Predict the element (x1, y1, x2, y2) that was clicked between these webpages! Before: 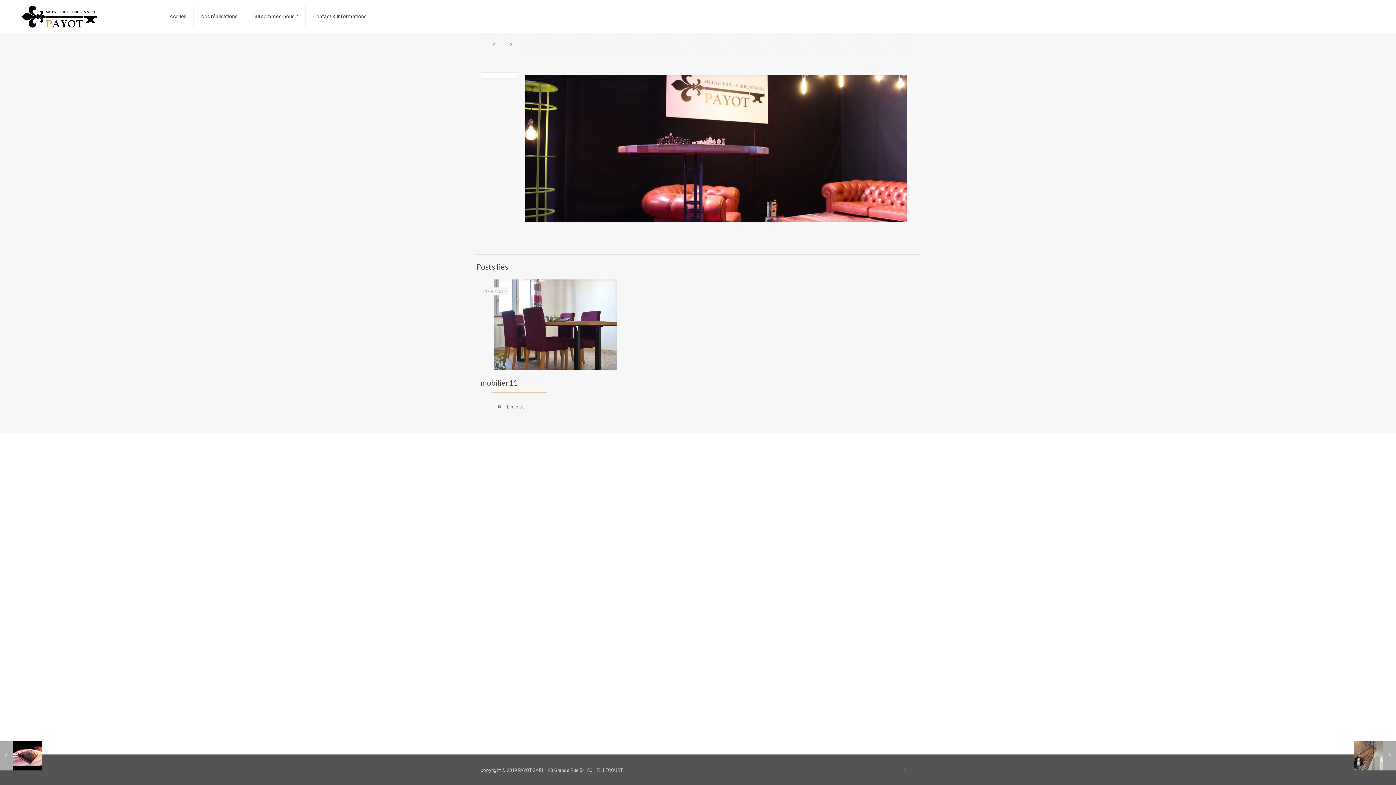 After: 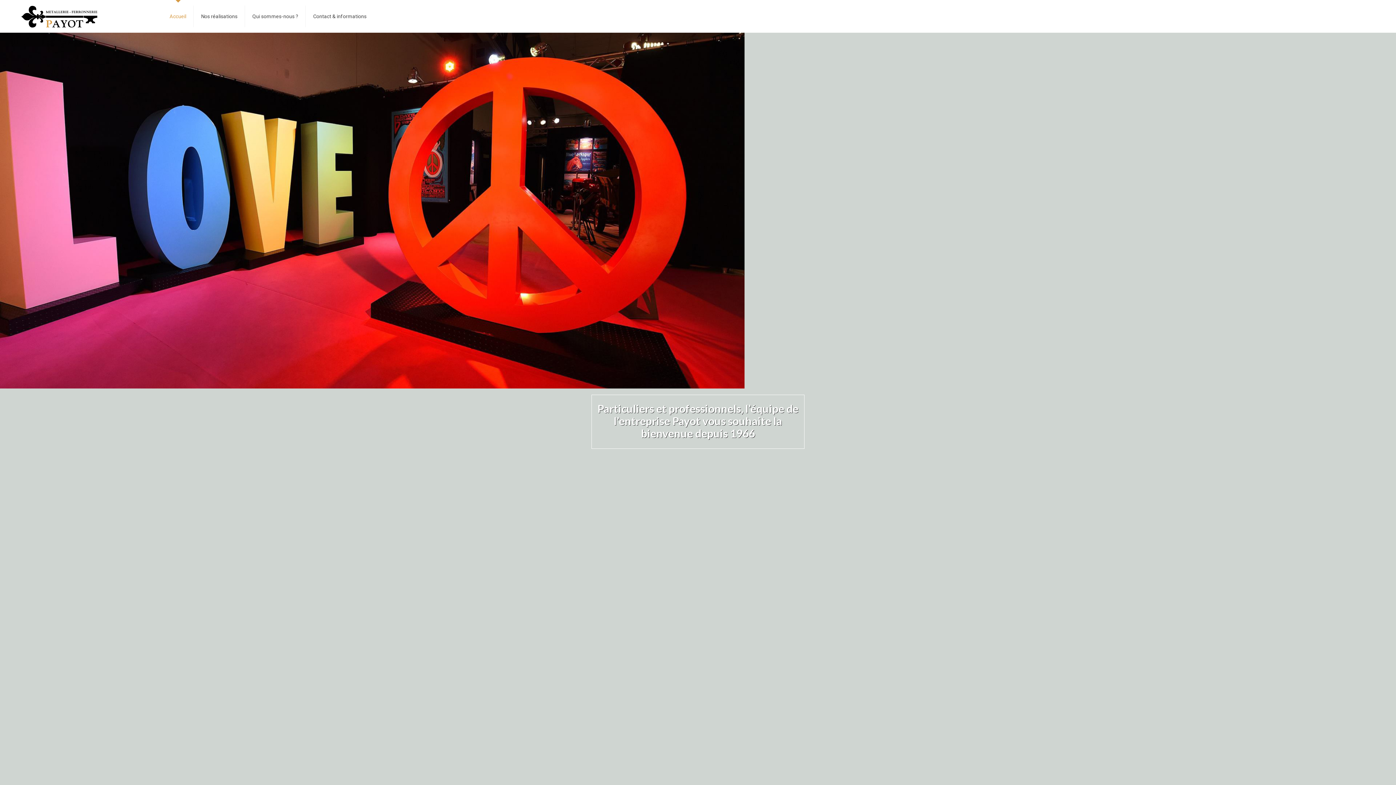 Action: bbox: (162, 0, 193, 32) label: Accueil